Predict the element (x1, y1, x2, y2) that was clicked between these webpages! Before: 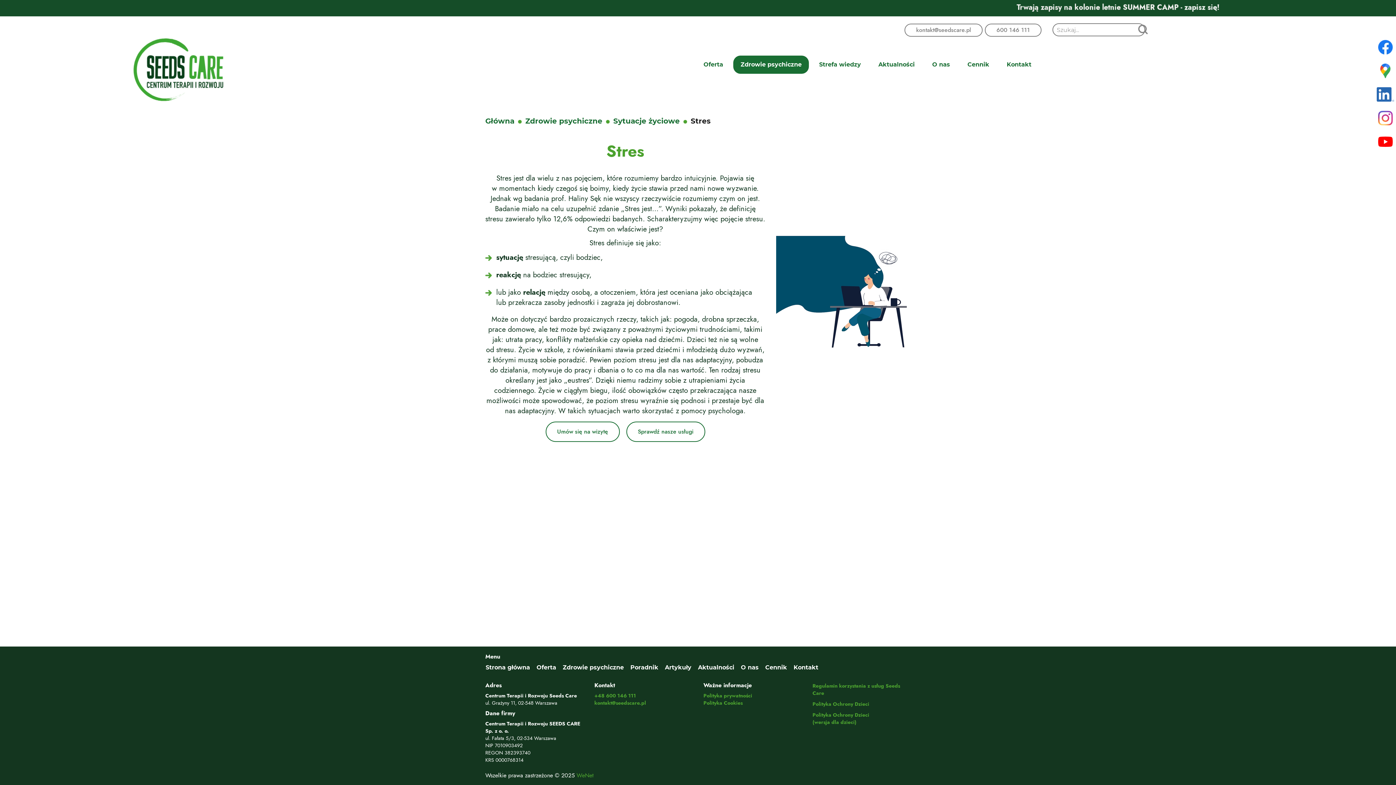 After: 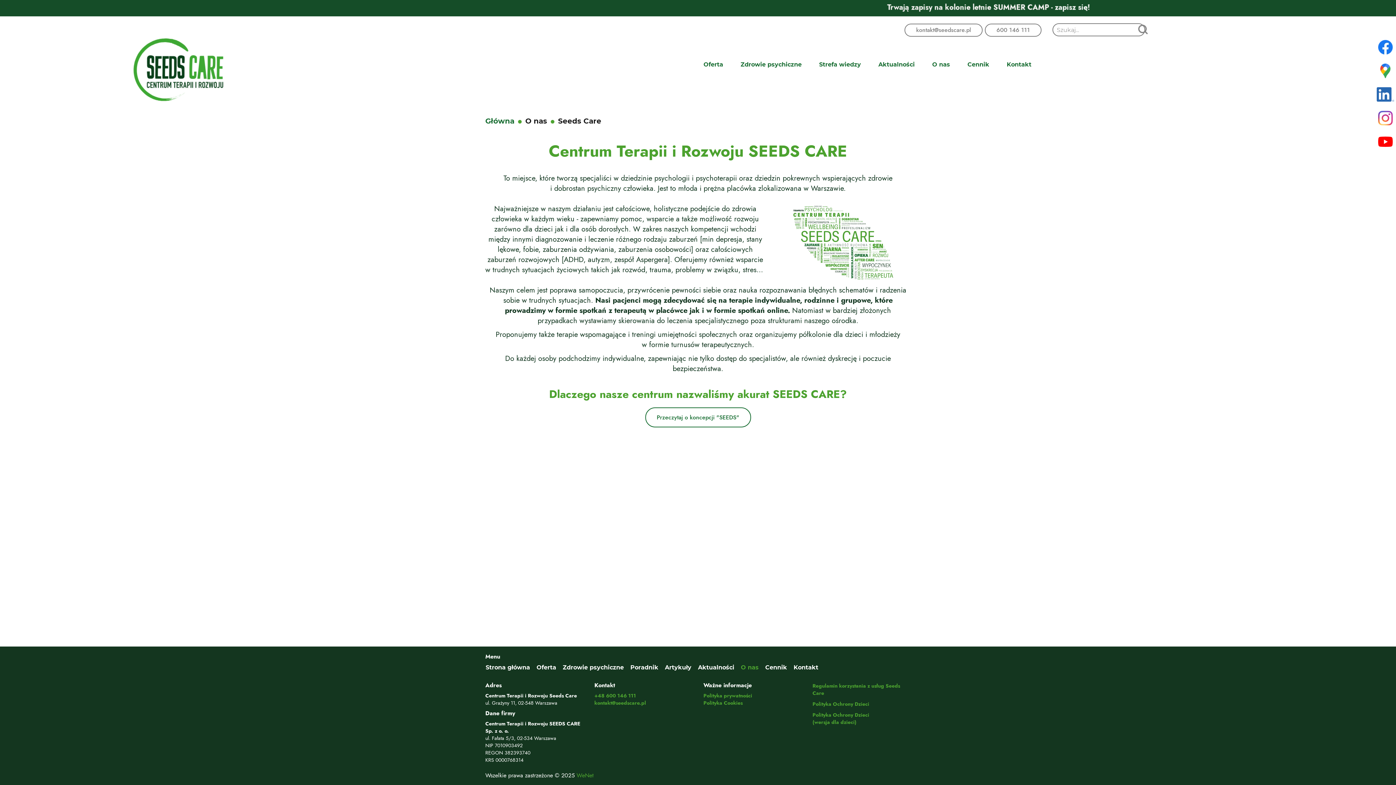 Action: bbox: (740, 660, 764, 675) label: O nas